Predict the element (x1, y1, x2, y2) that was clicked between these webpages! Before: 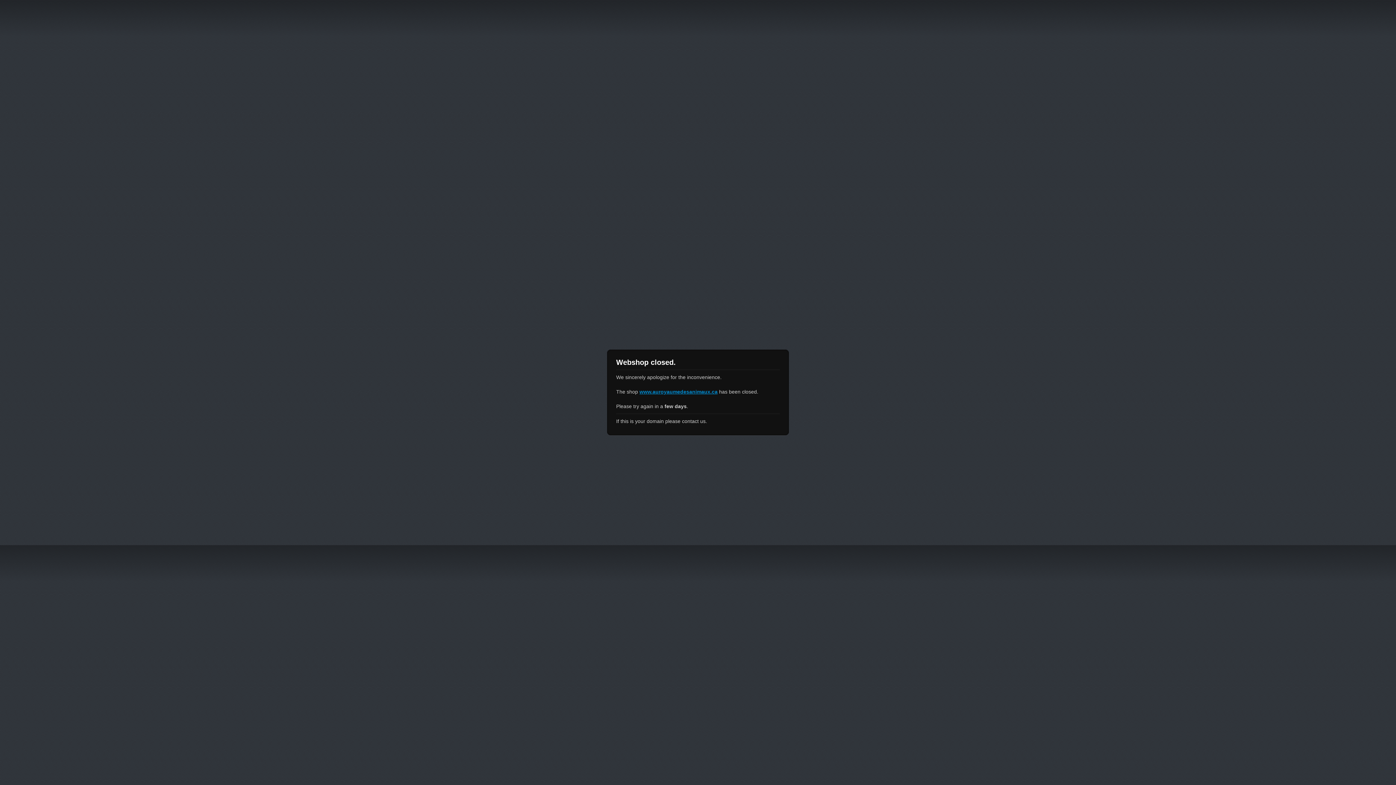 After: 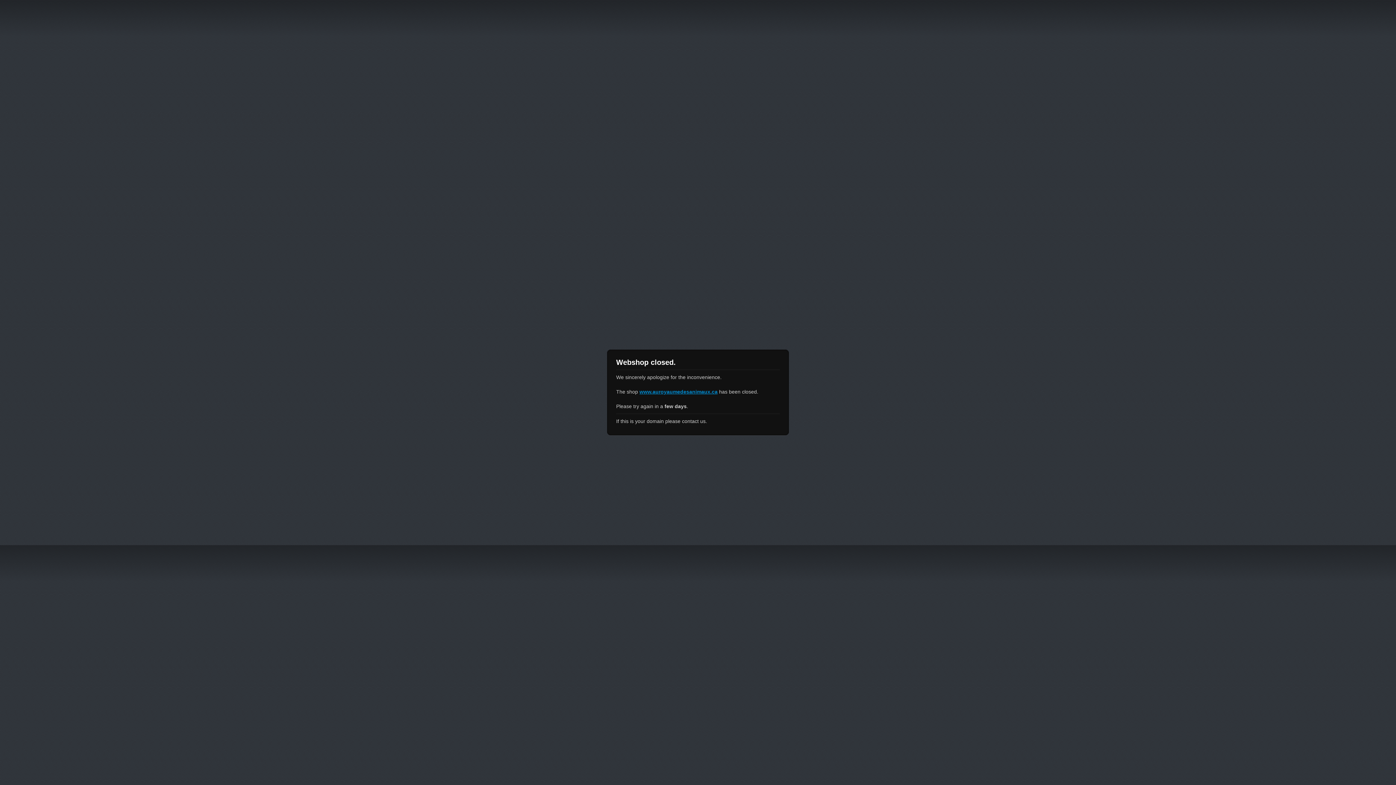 Action: bbox: (639, 389, 717, 394) label: www.auroyaumedesanimaux.ca